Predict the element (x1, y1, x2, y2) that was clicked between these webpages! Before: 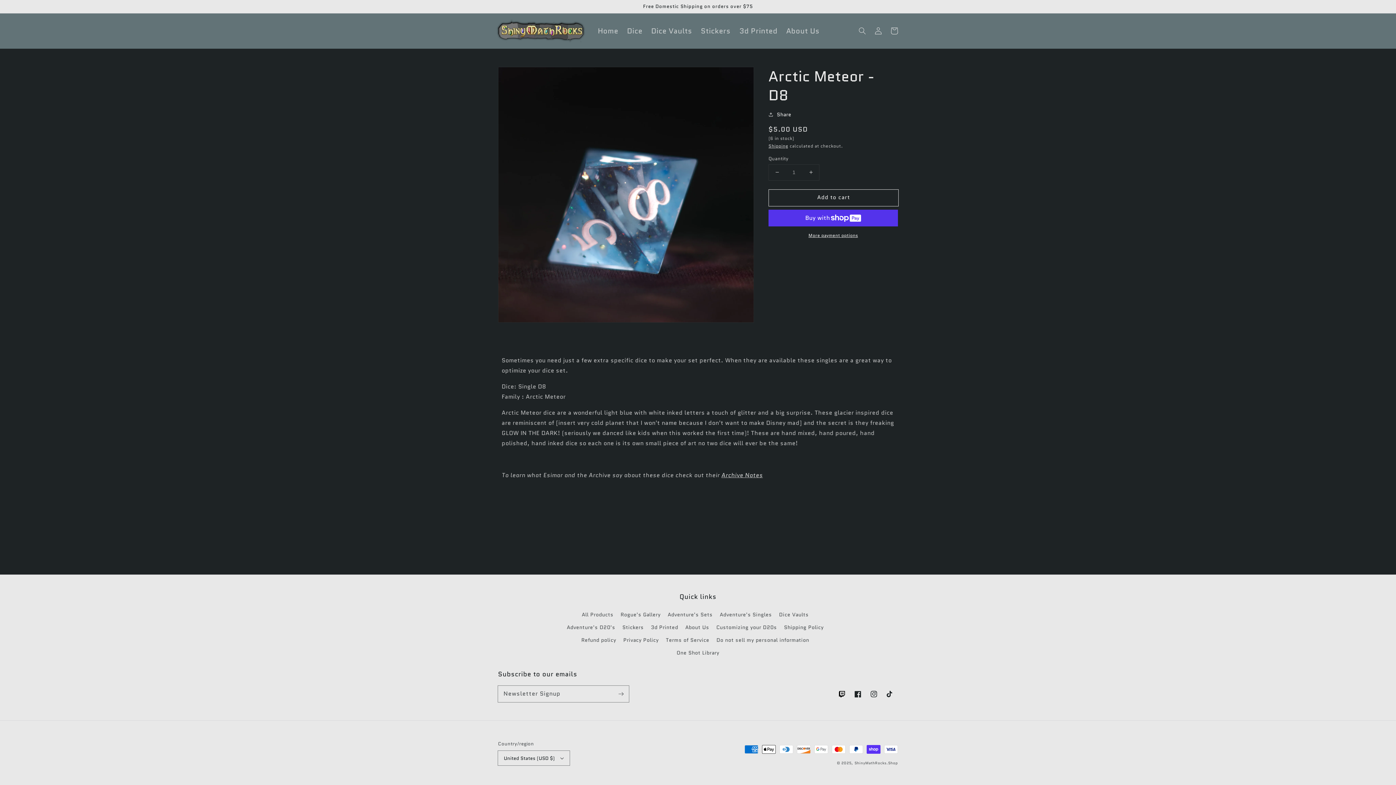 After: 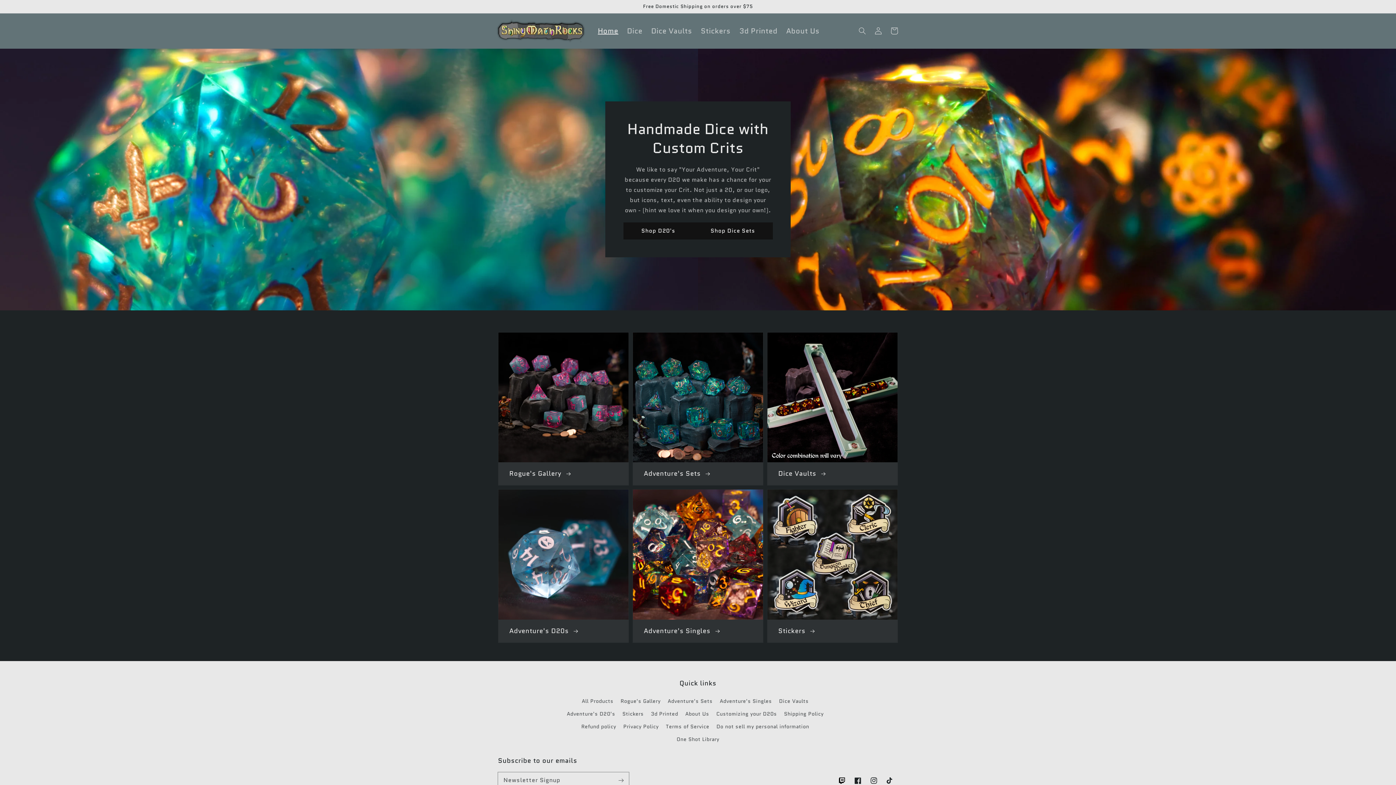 Action: label: Home bbox: (593, 21, 622, 40)